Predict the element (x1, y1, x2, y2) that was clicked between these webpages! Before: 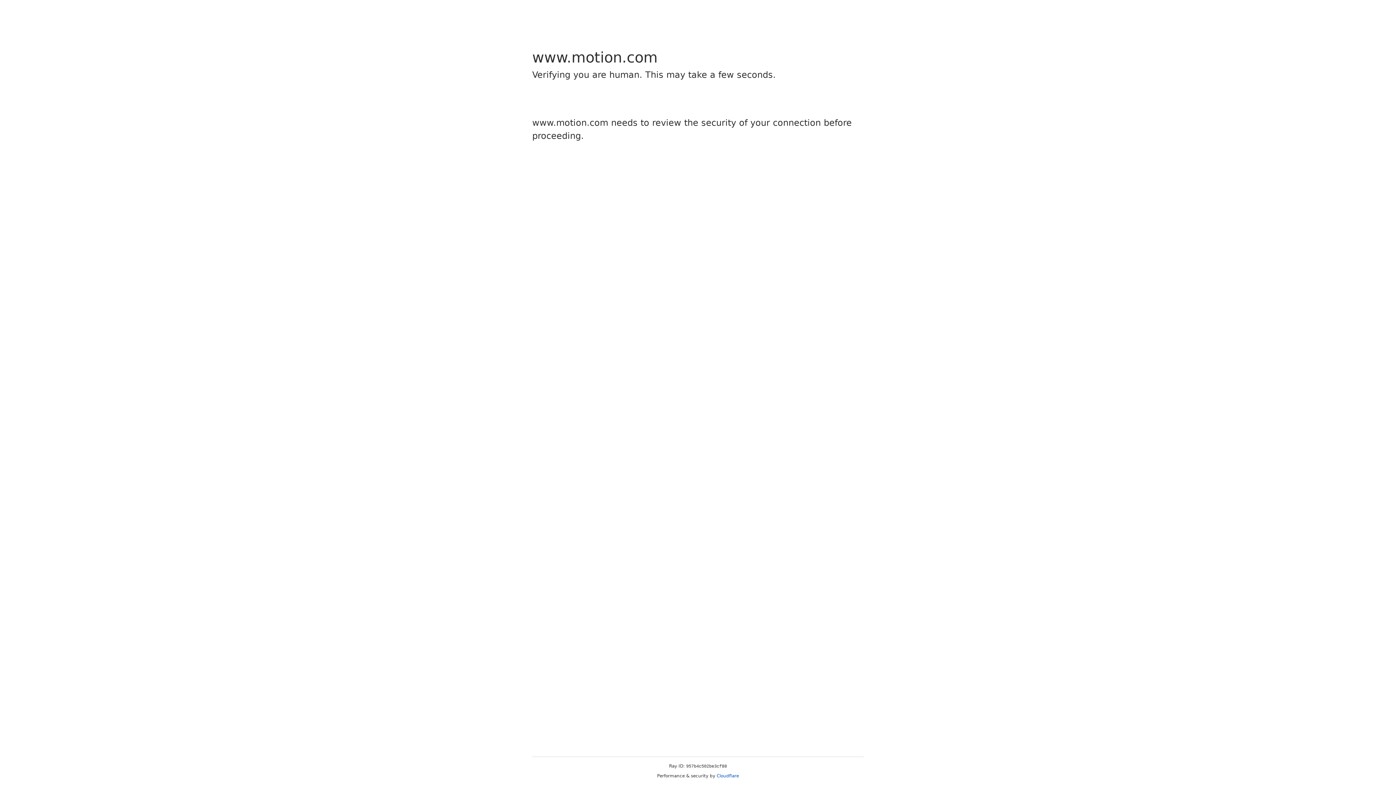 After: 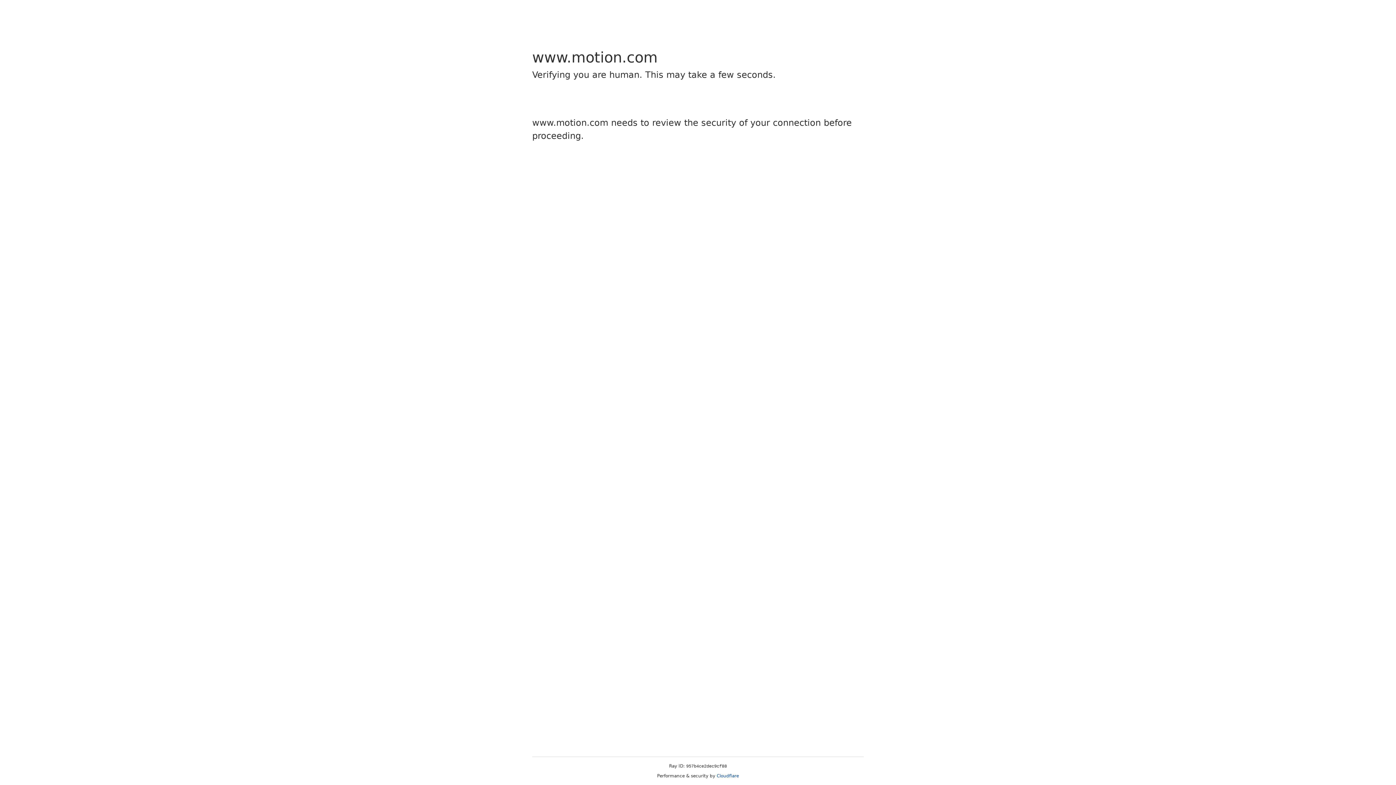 Action: bbox: (716, 773, 739, 778) label: Cloudflare